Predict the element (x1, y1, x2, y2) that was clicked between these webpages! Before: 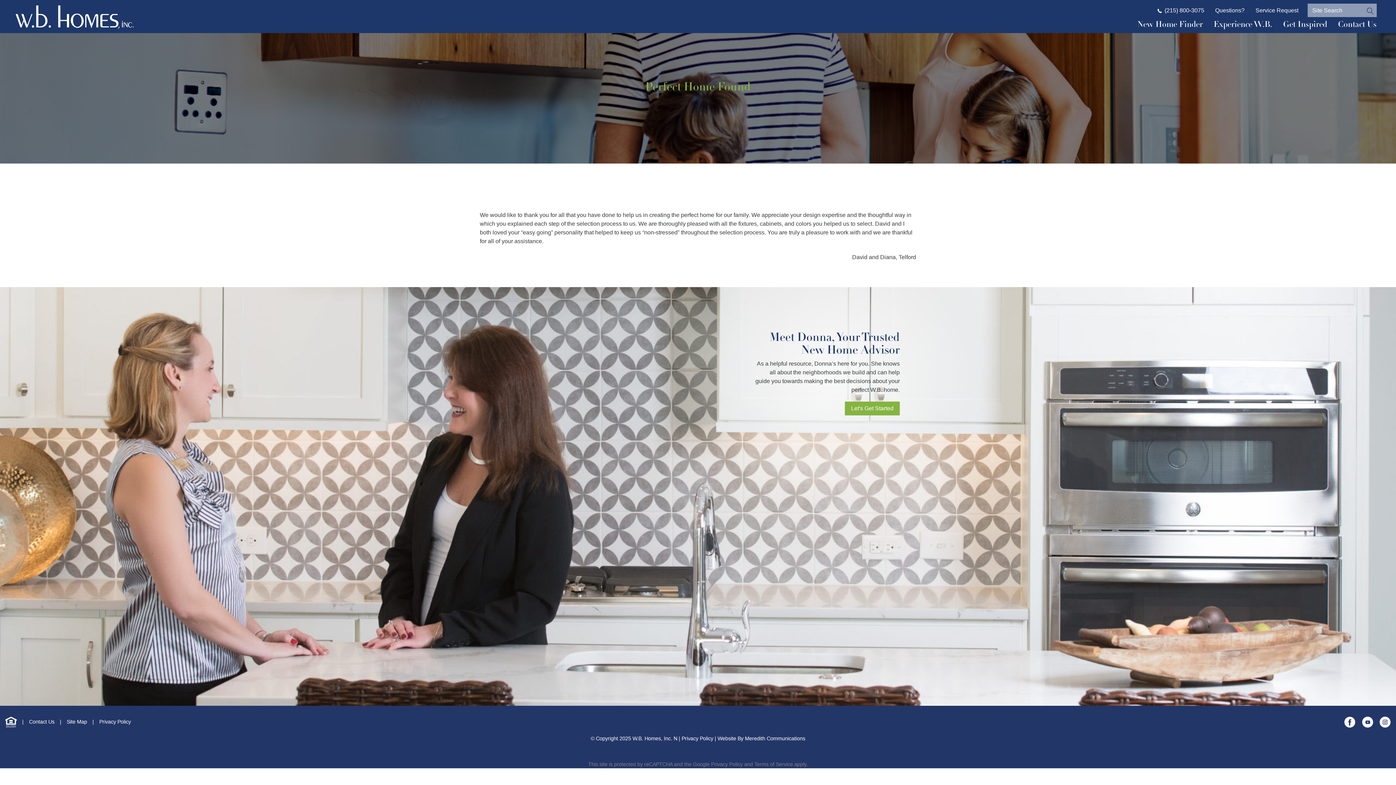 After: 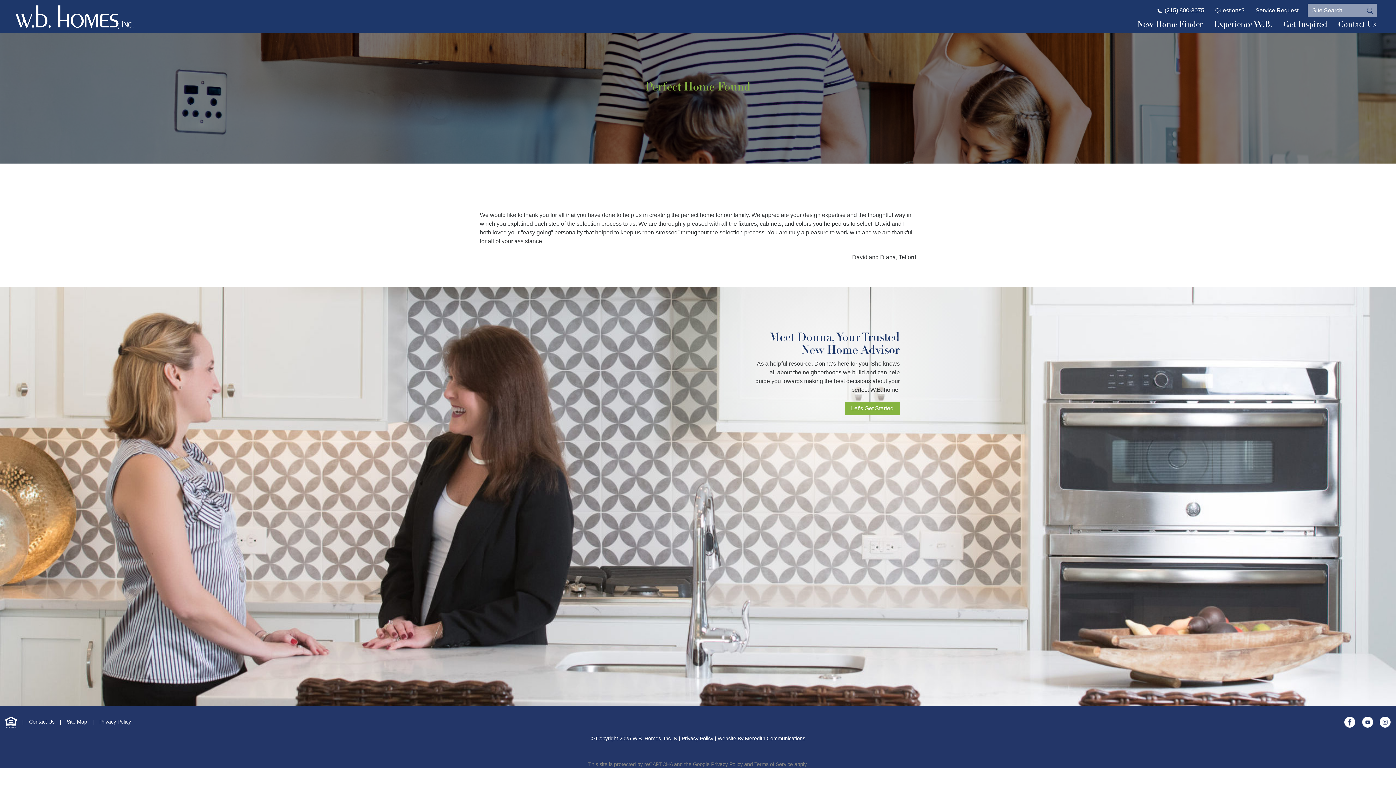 Action: bbox: (1157, 7, 1204, 13) label: (215) 800-3075